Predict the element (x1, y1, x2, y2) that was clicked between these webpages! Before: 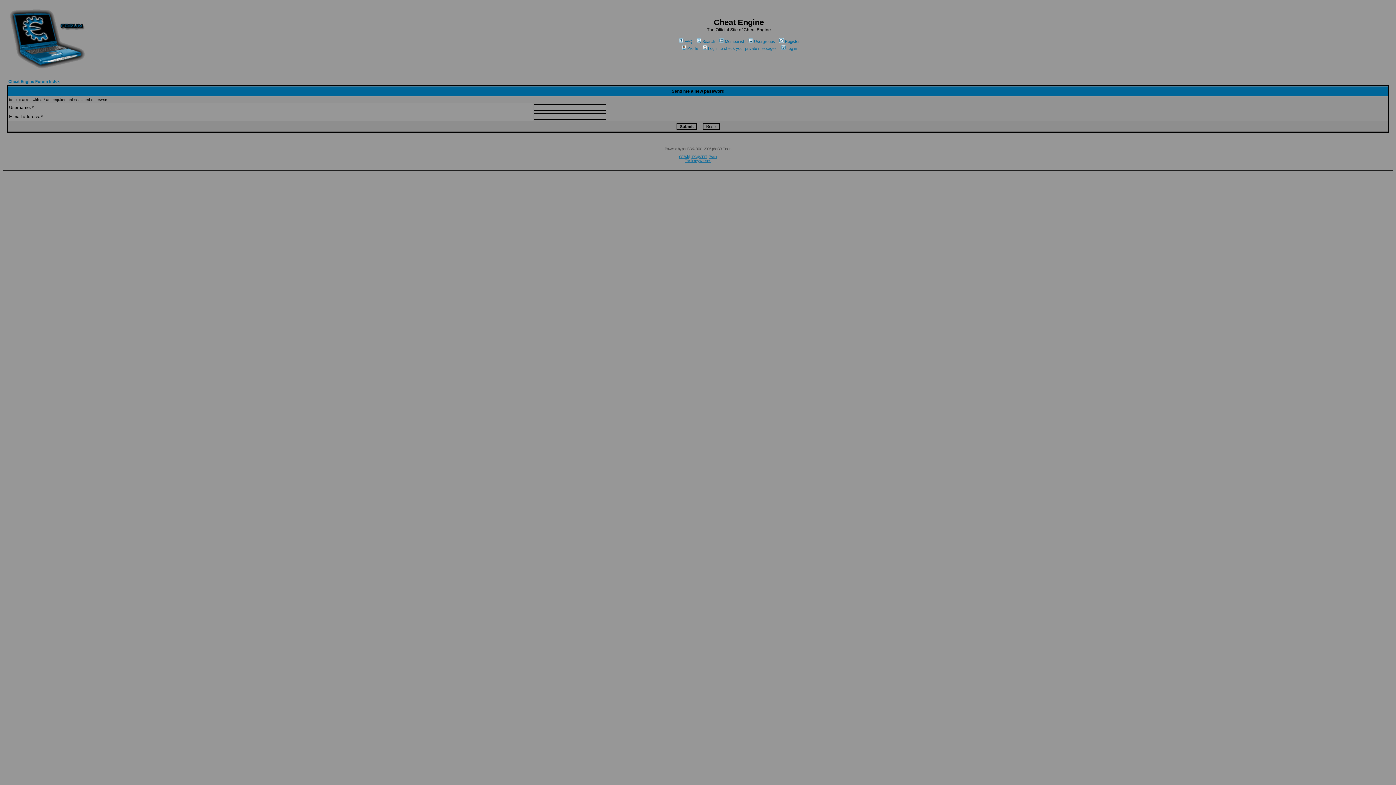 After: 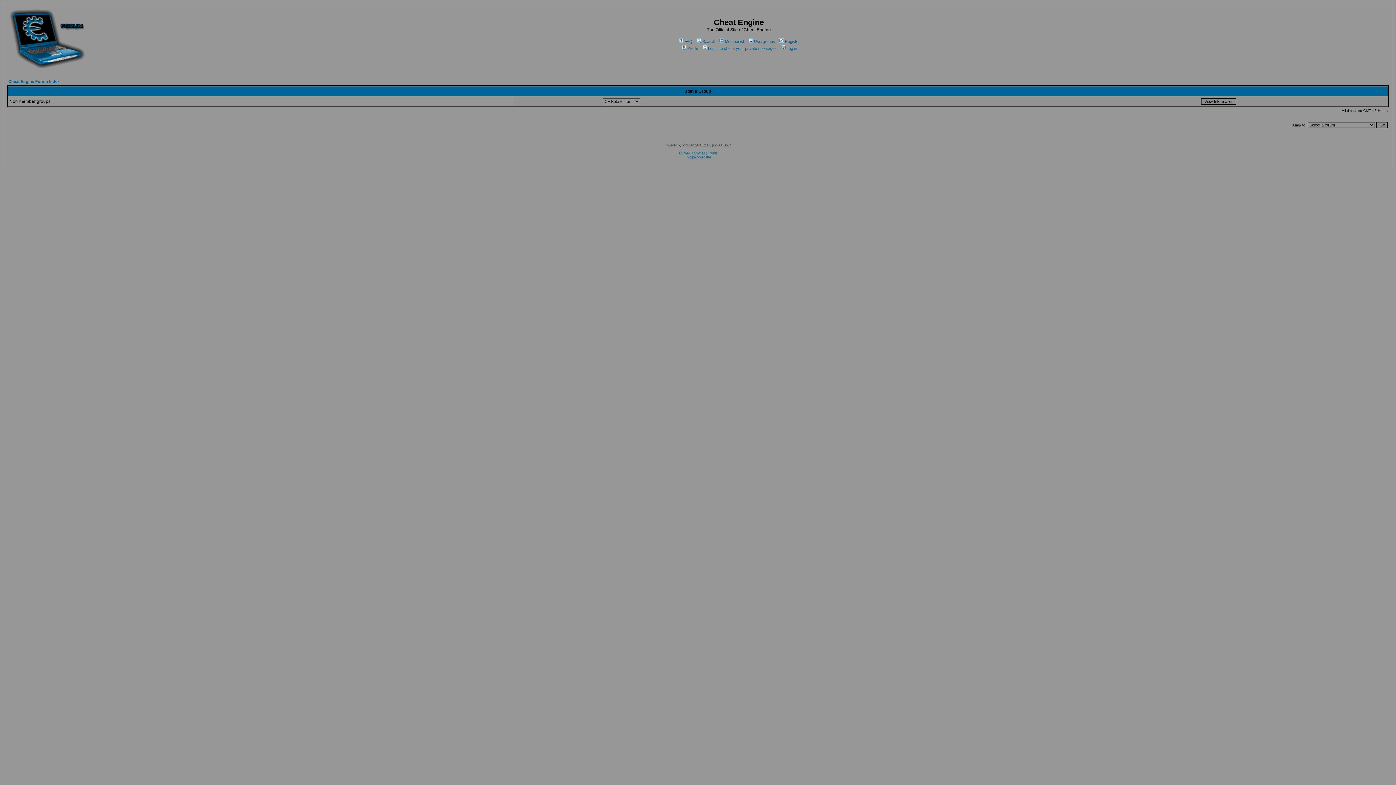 Action: label: Usergroups bbox: (747, 39, 775, 43)